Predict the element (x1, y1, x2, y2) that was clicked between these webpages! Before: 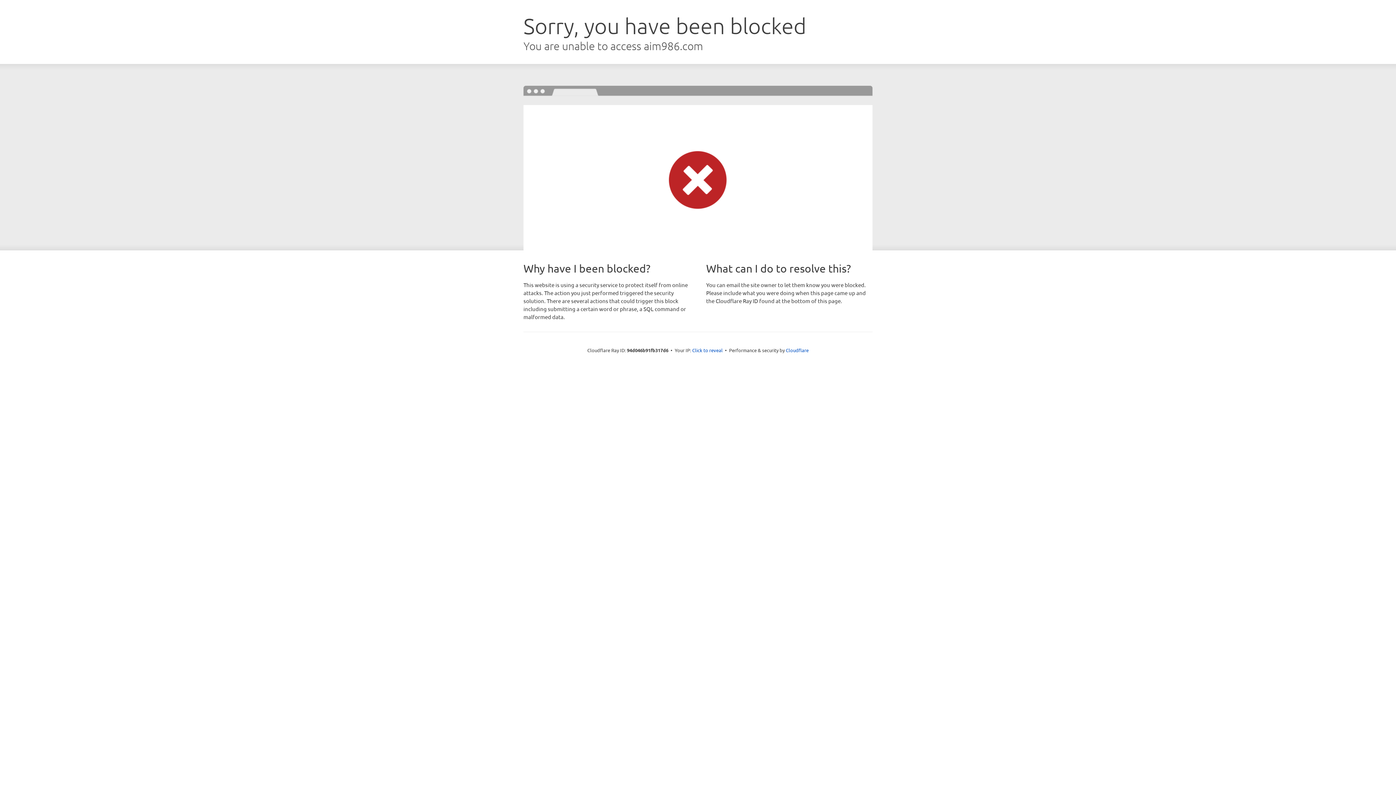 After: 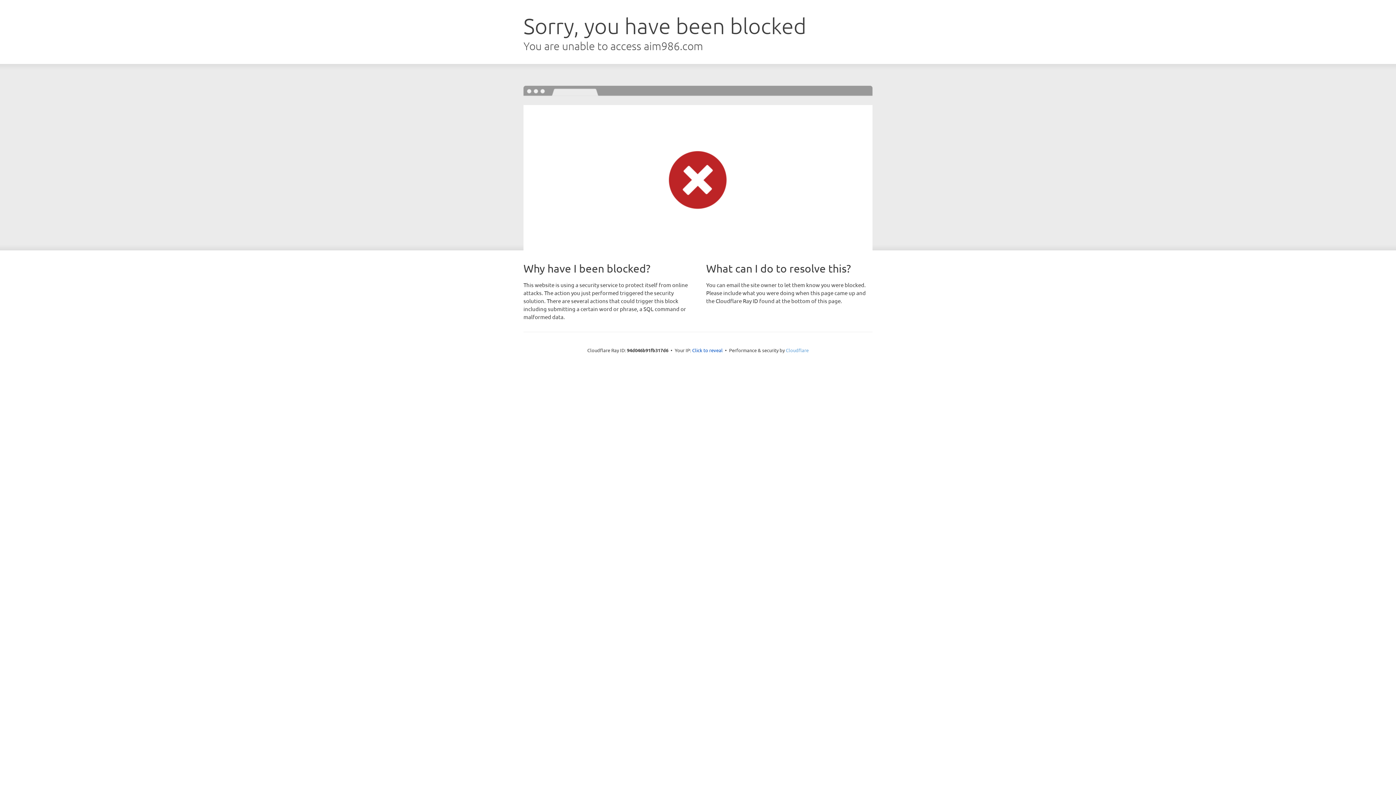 Action: label: Cloudflare bbox: (786, 347, 808, 353)